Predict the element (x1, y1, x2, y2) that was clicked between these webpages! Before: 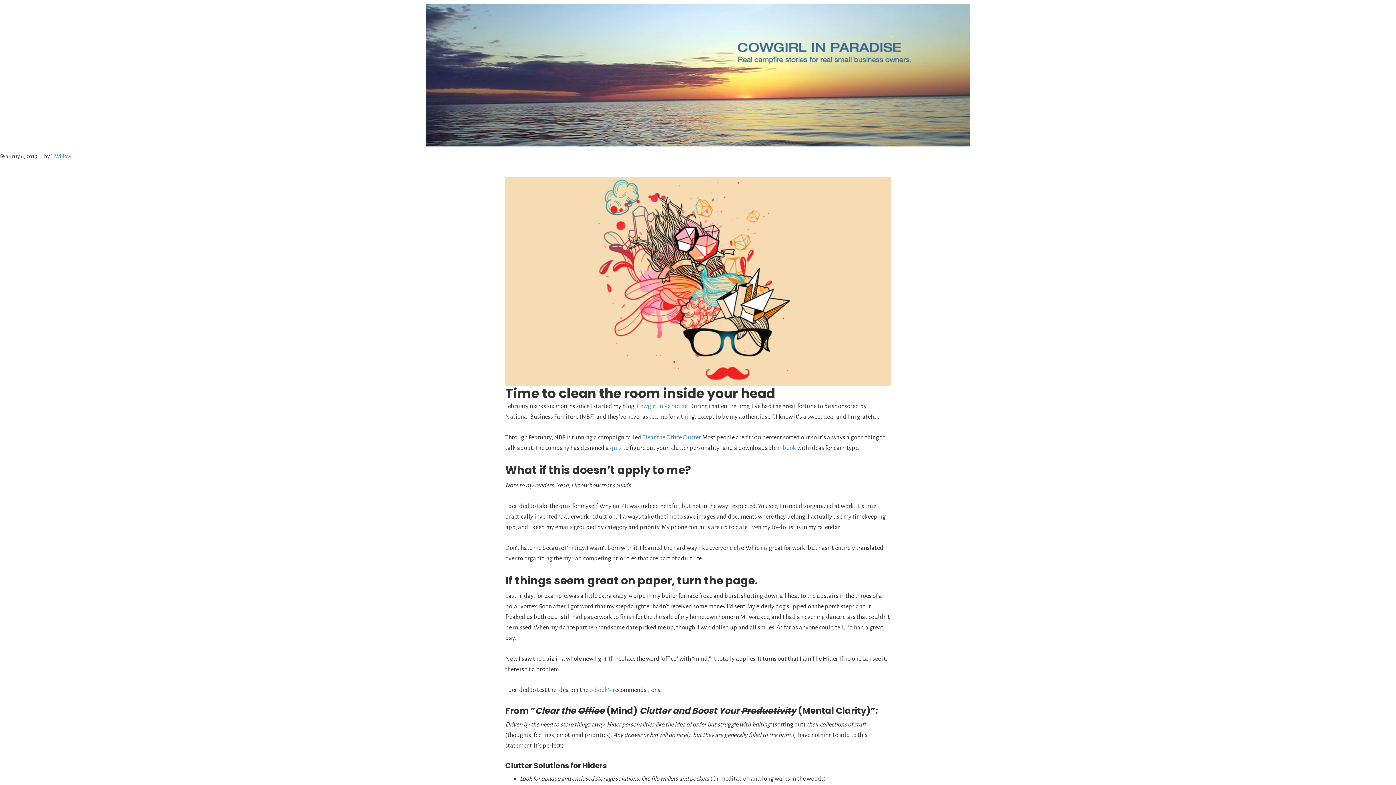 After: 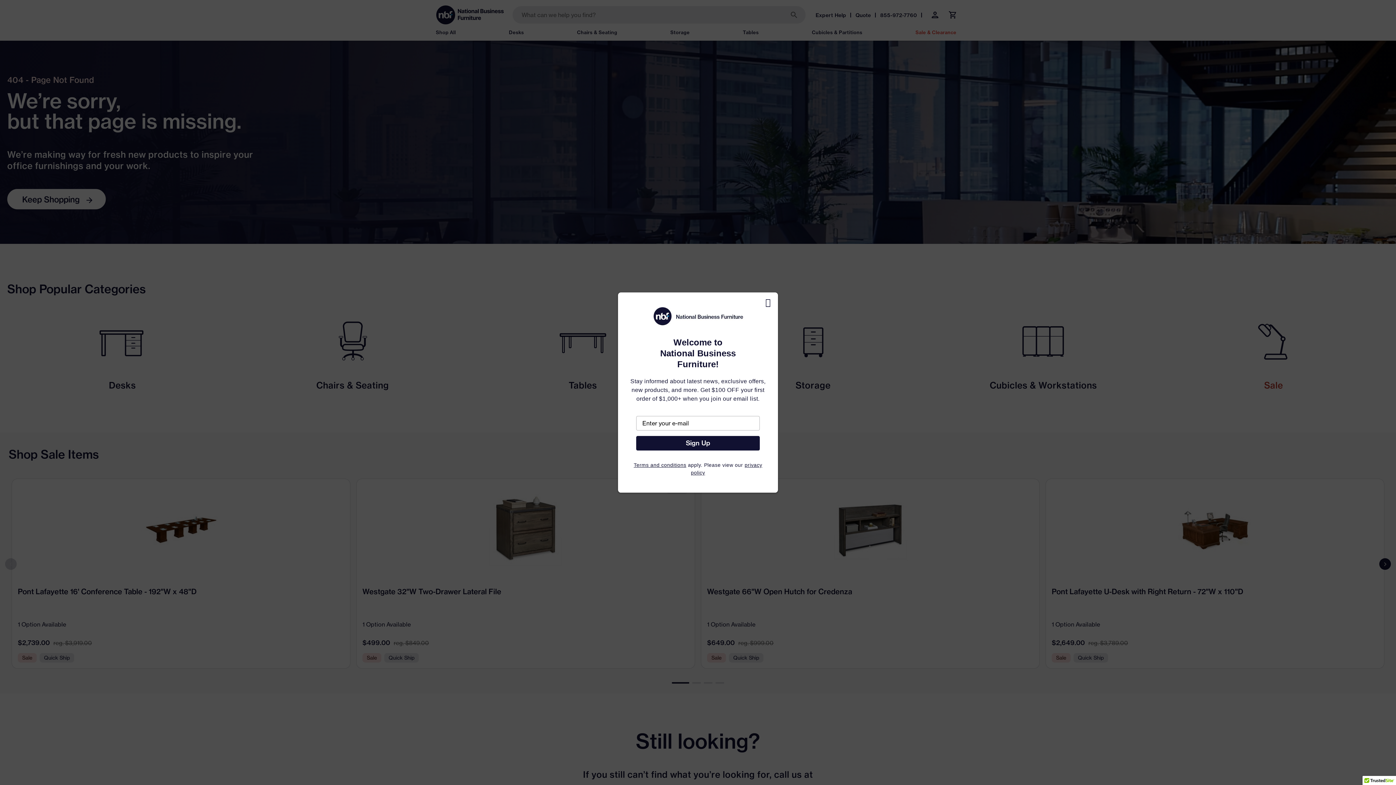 Action: bbox: (589, 687, 612, 693) label: e-book’s